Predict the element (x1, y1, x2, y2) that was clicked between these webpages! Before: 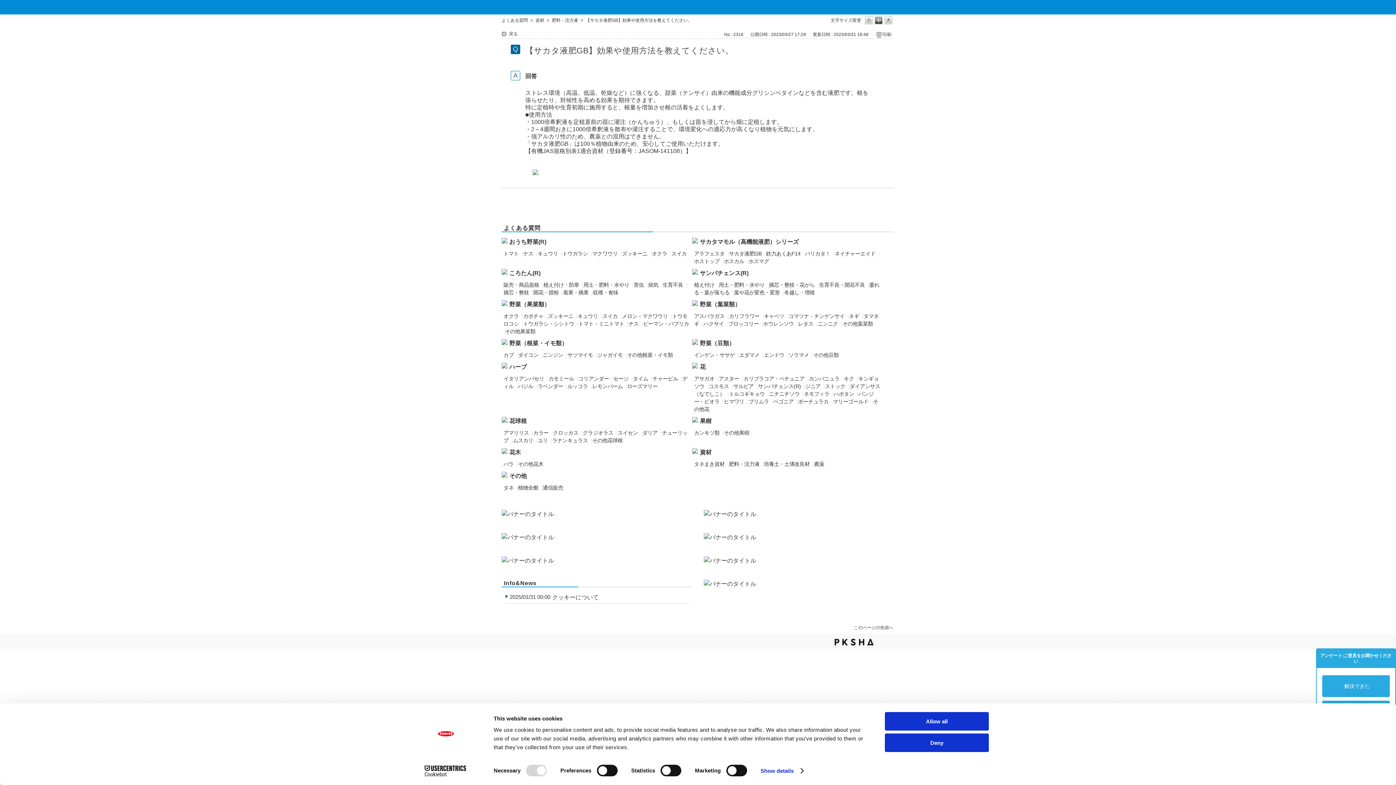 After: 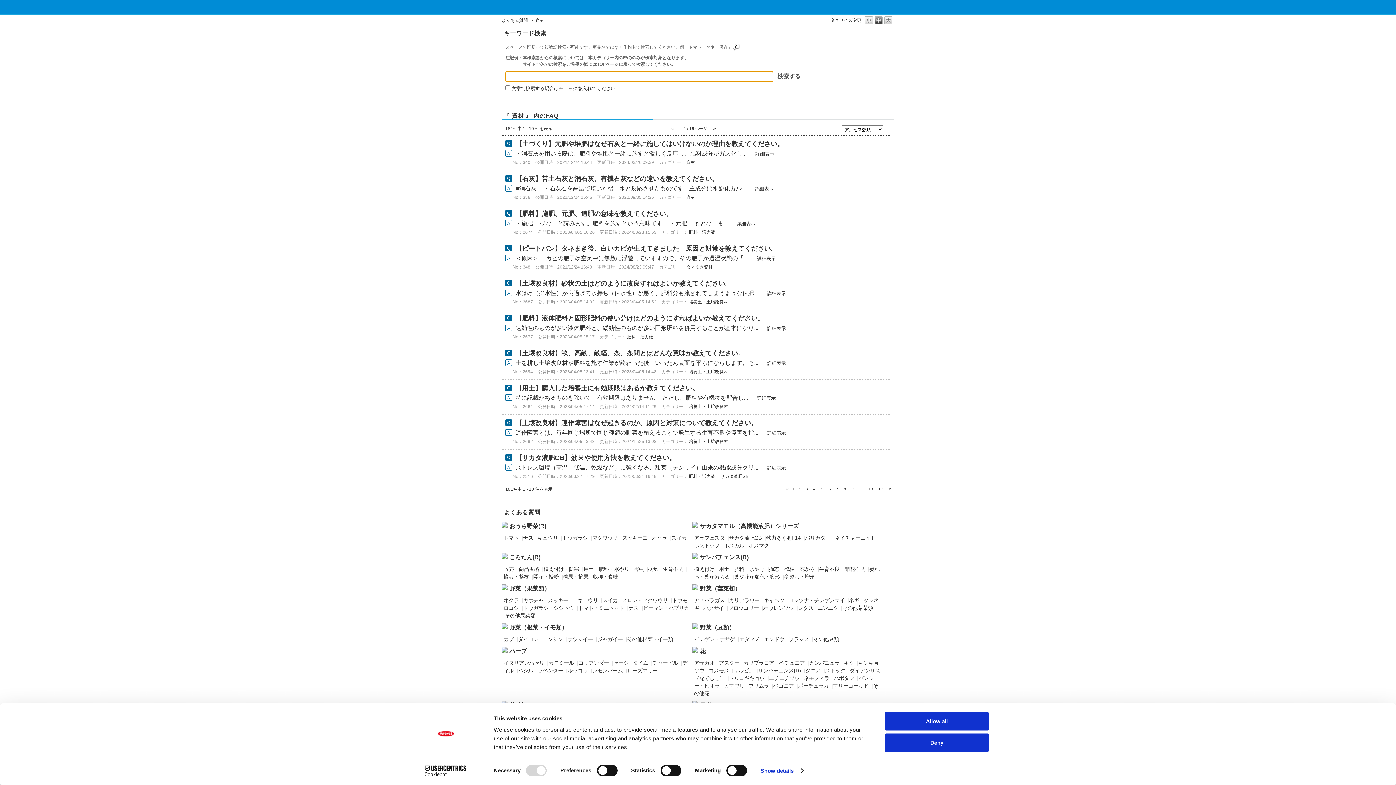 Action: bbox: (700, 449, 711, 455) label: 資材